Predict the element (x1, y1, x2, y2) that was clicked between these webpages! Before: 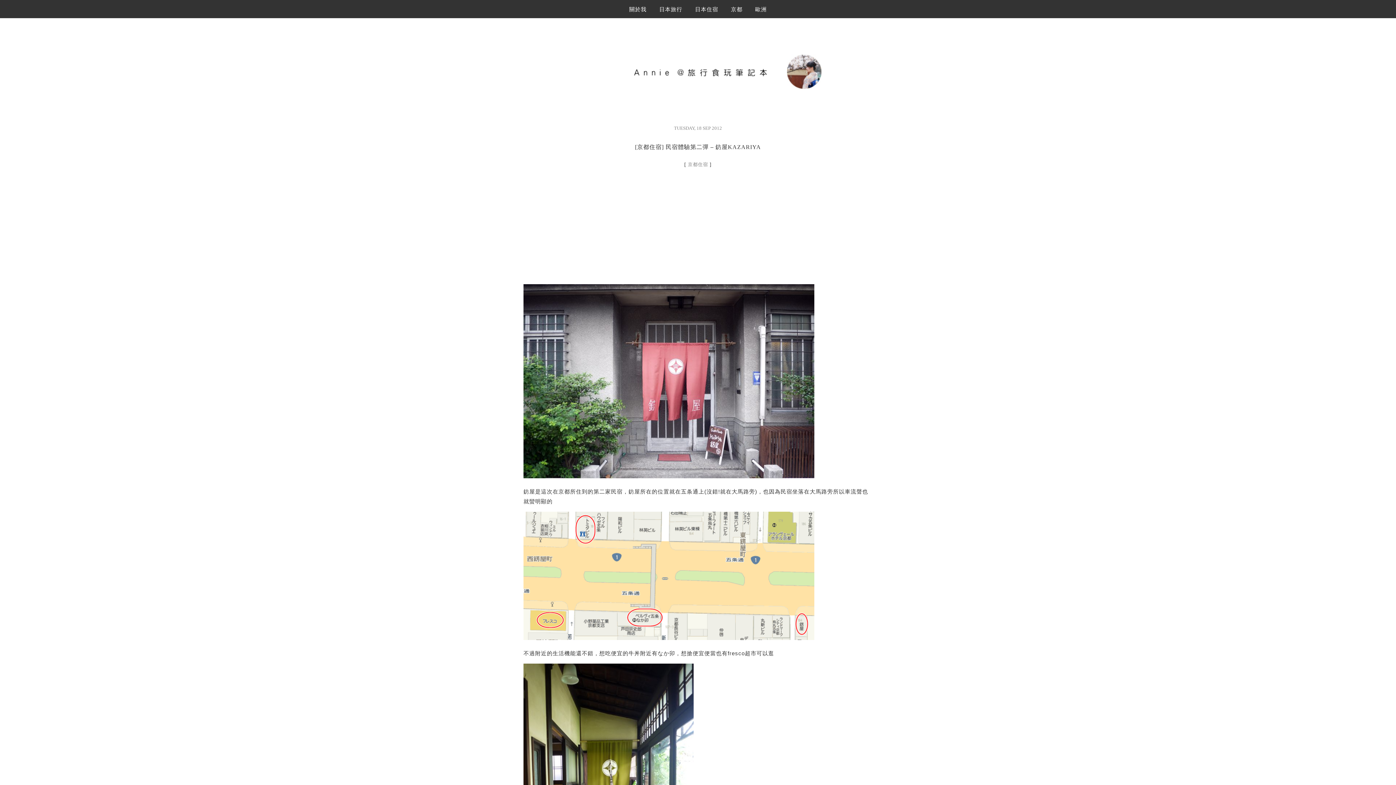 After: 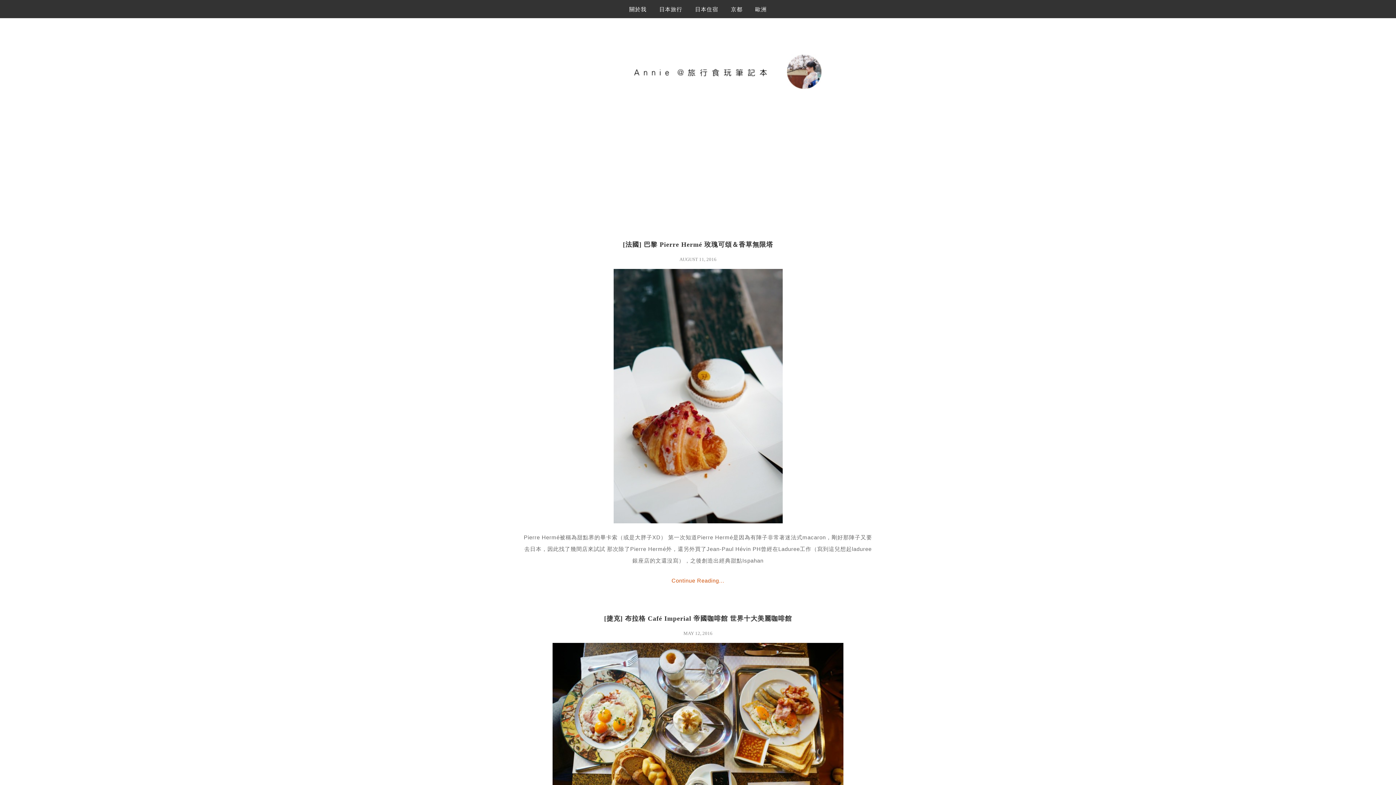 Action: bbox: (749, 1, 772, 26) label: 歐洲